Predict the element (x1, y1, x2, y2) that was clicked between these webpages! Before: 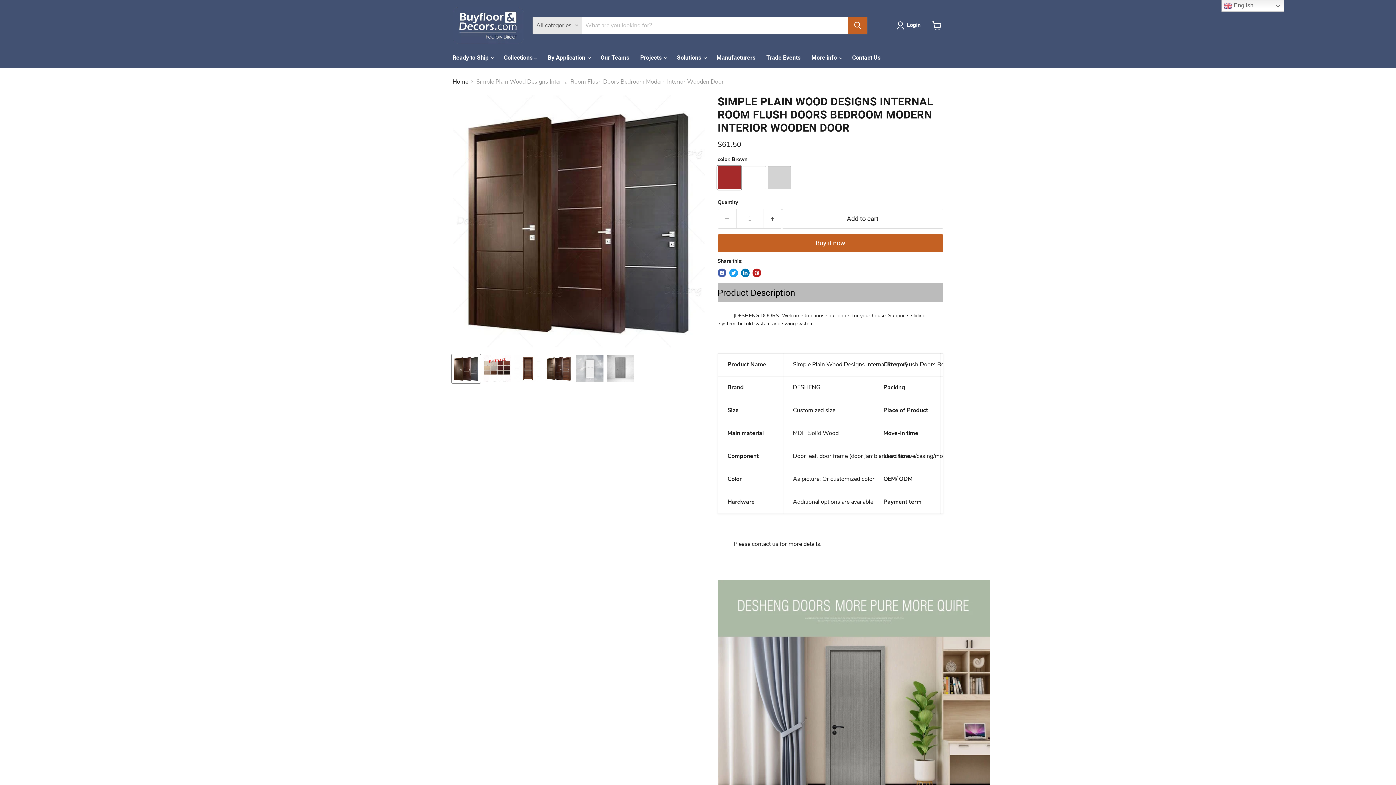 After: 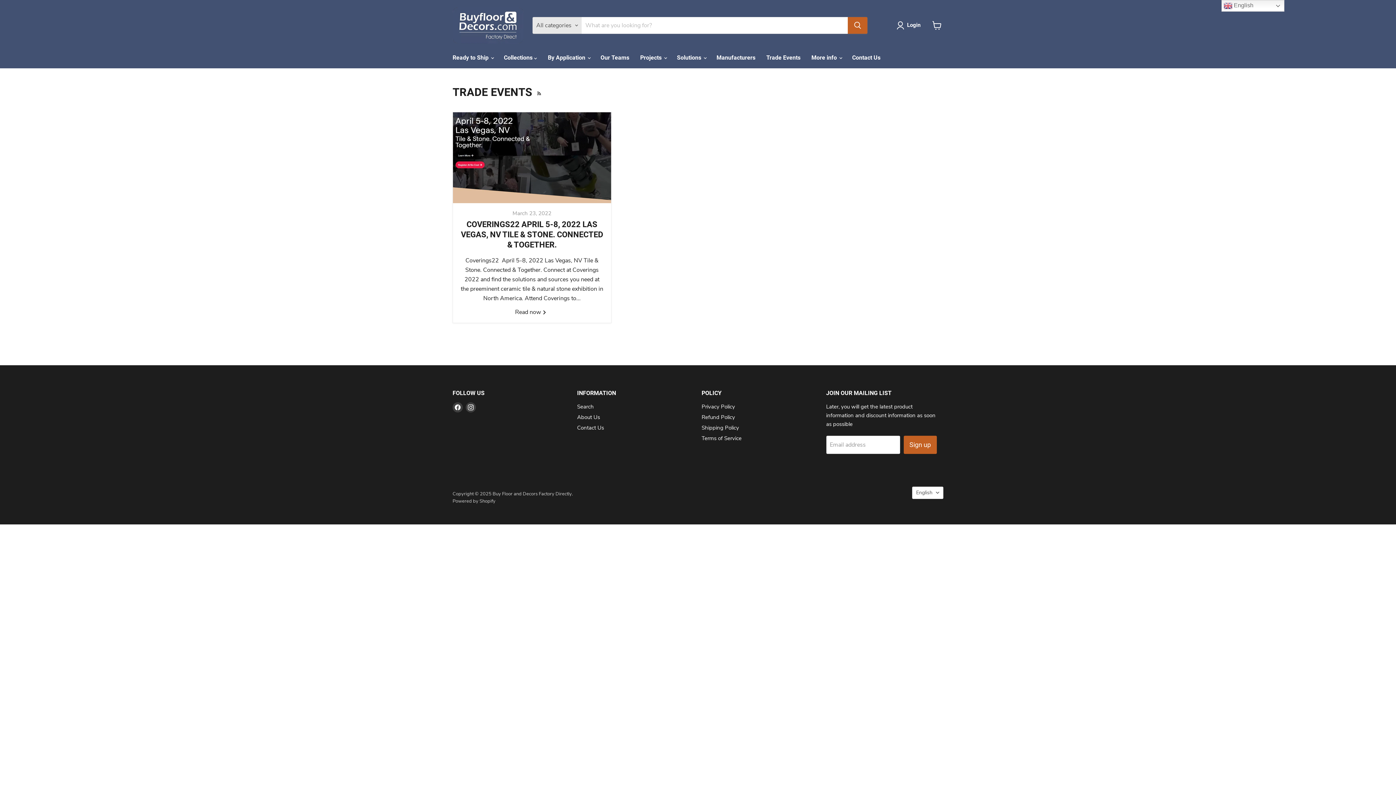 Action: bbox: (761, 50, 806, 65) label: Trade Events